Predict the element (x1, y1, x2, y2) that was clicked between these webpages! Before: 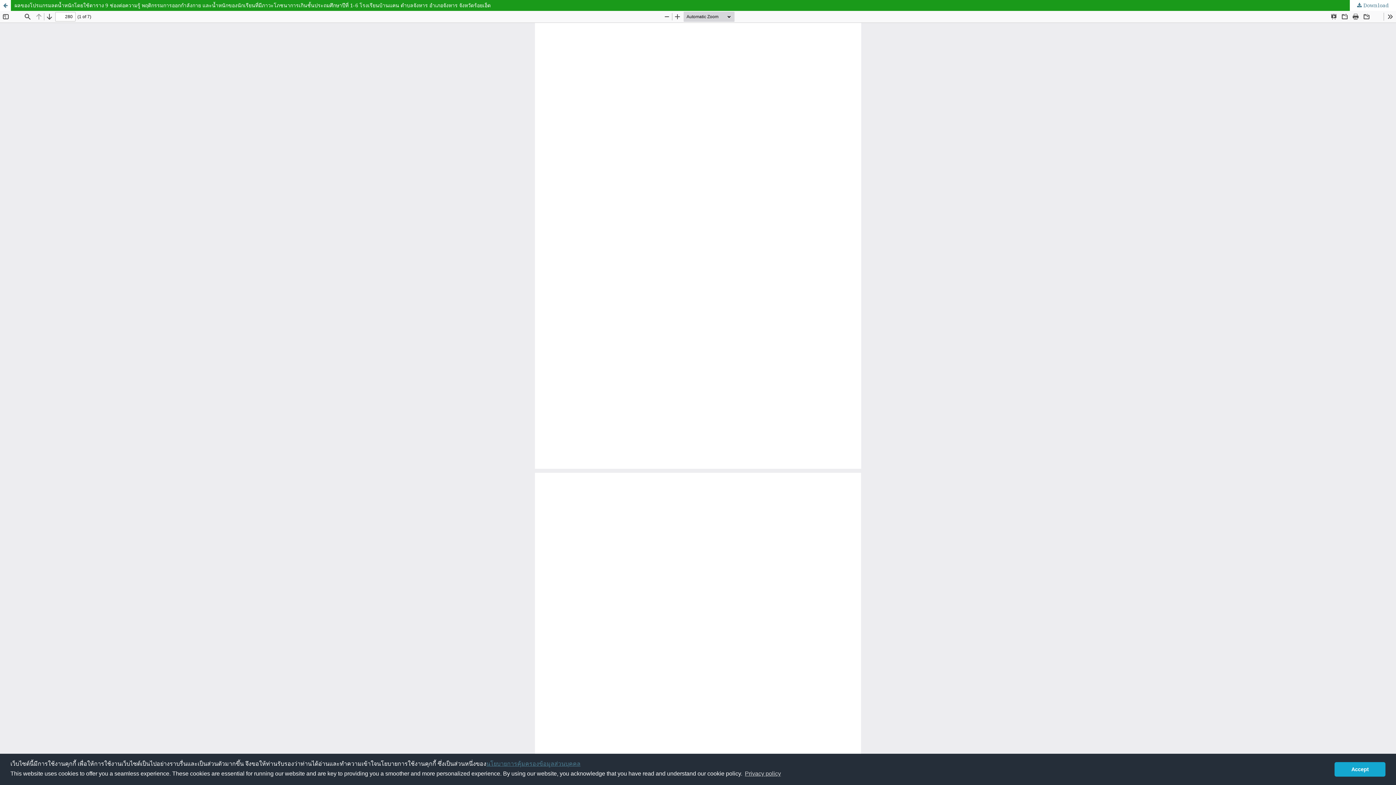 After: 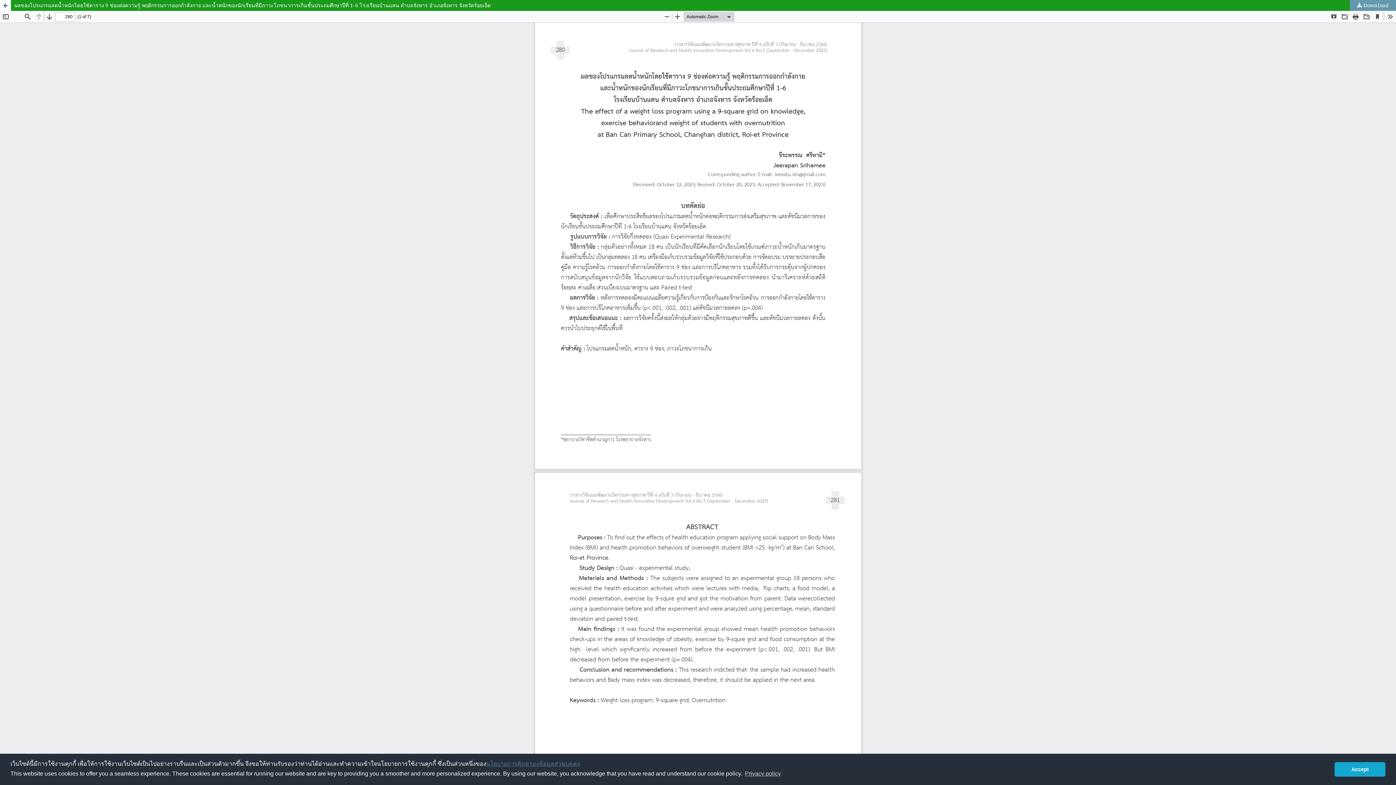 Action: label:  Download bbox: (1350, 0, 1396, 10)